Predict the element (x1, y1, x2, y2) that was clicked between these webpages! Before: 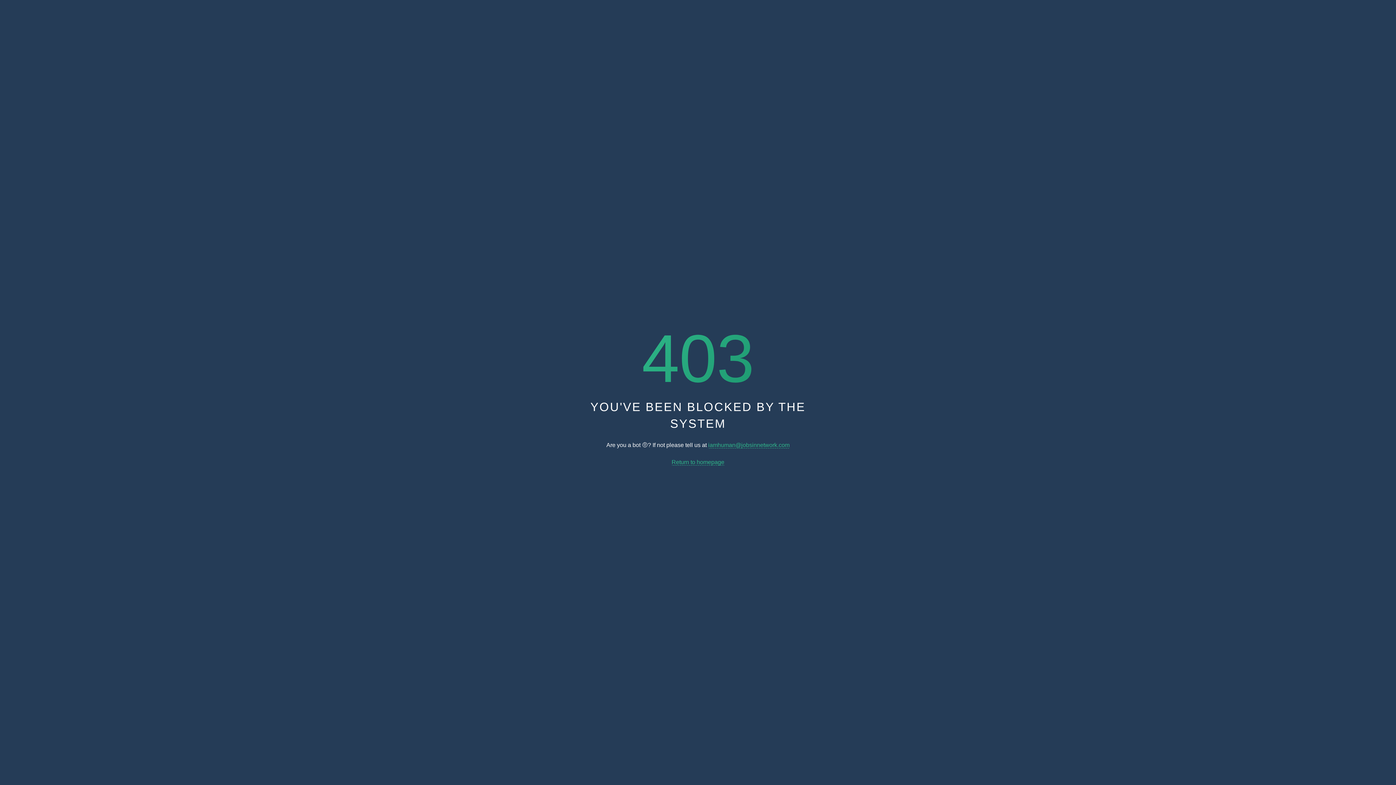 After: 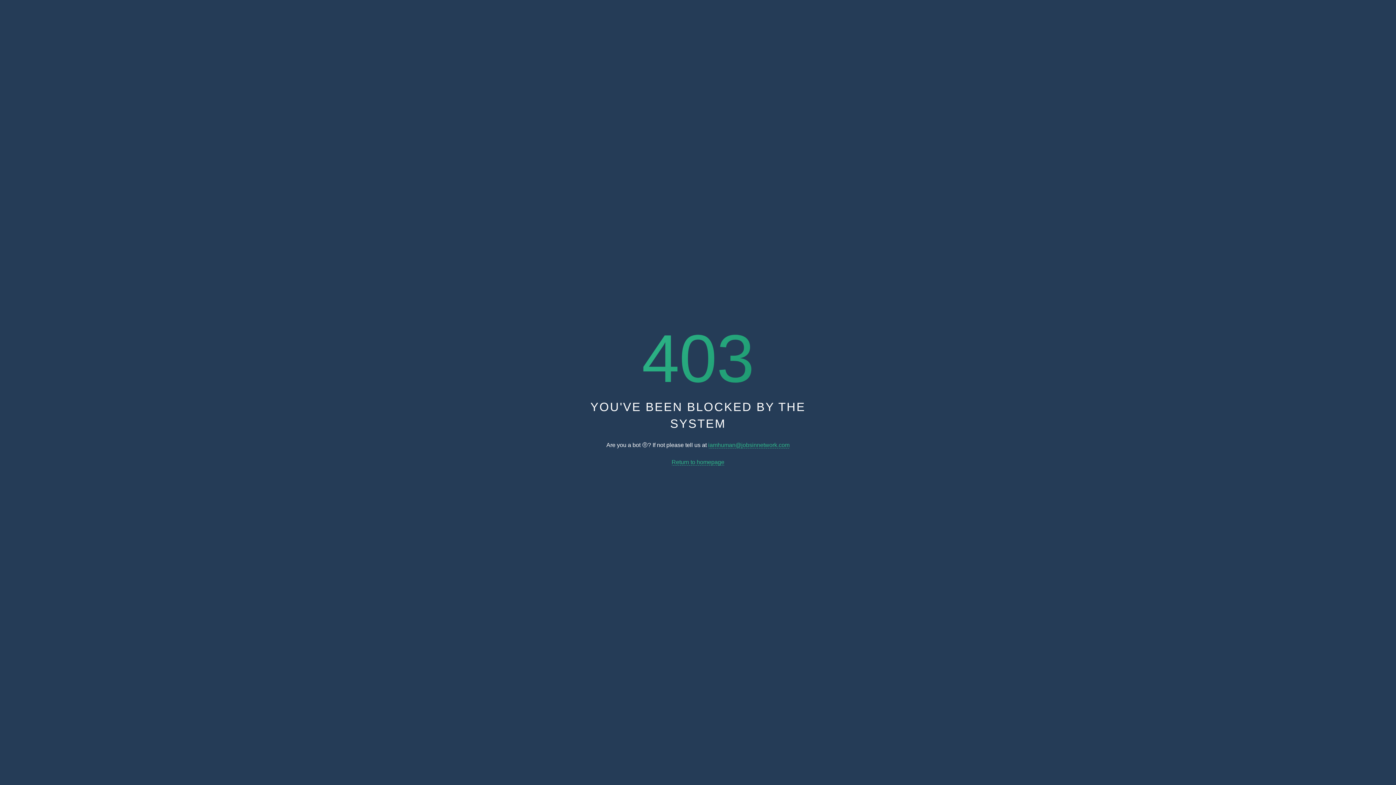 Action: label: iamhuman@jobsinnetwork.com bbox: (708, 442, 789, 448)